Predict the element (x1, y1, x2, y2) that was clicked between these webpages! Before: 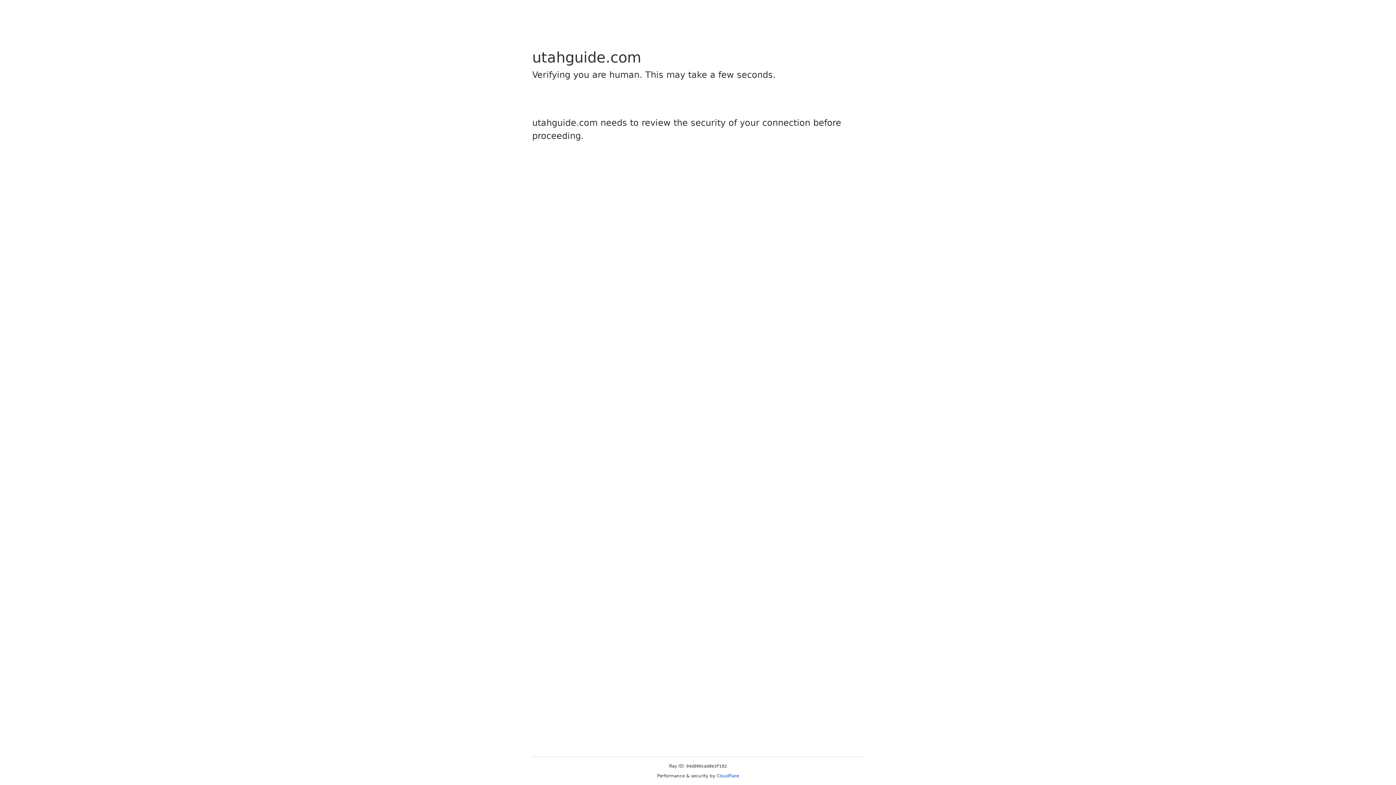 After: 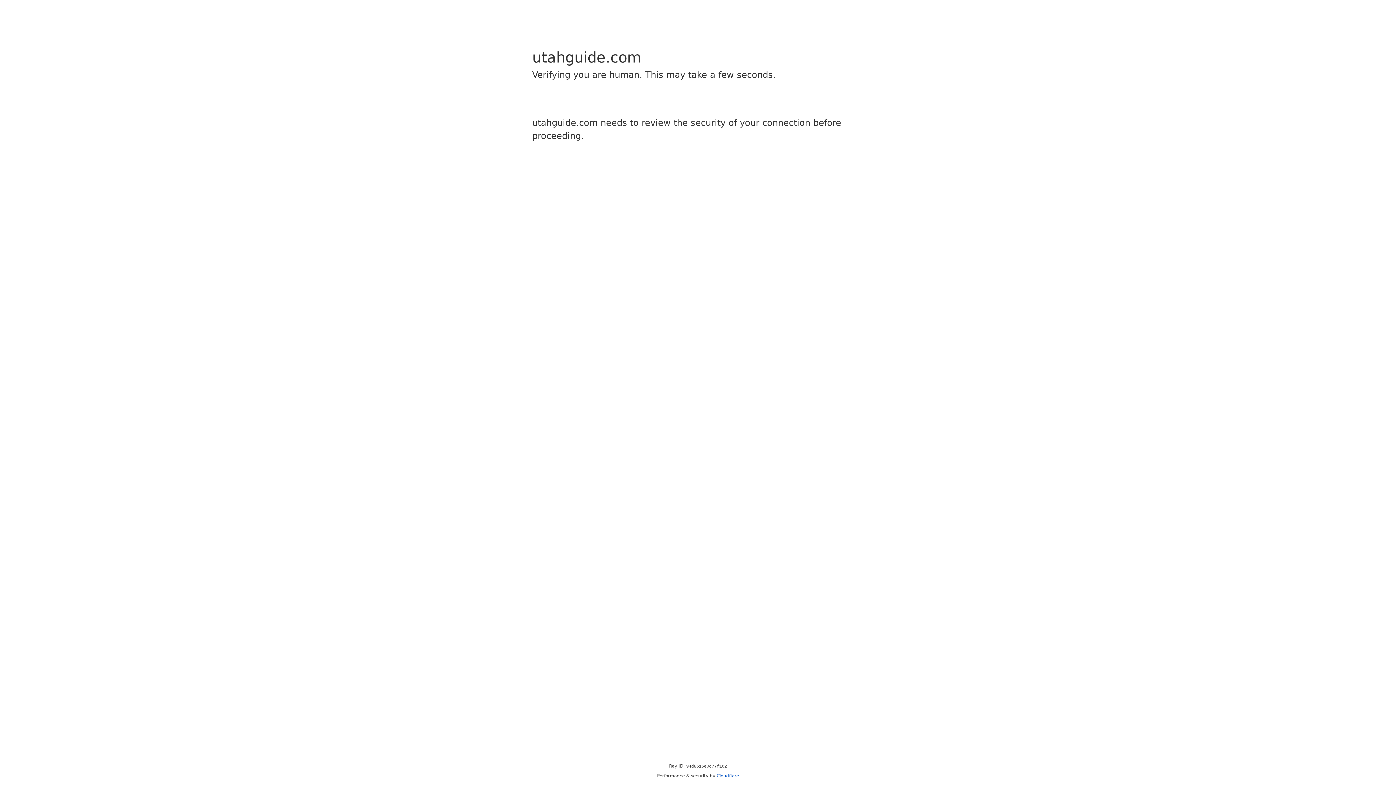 Action: bbox: (716, 773, 739, 778) label: Cloudflare